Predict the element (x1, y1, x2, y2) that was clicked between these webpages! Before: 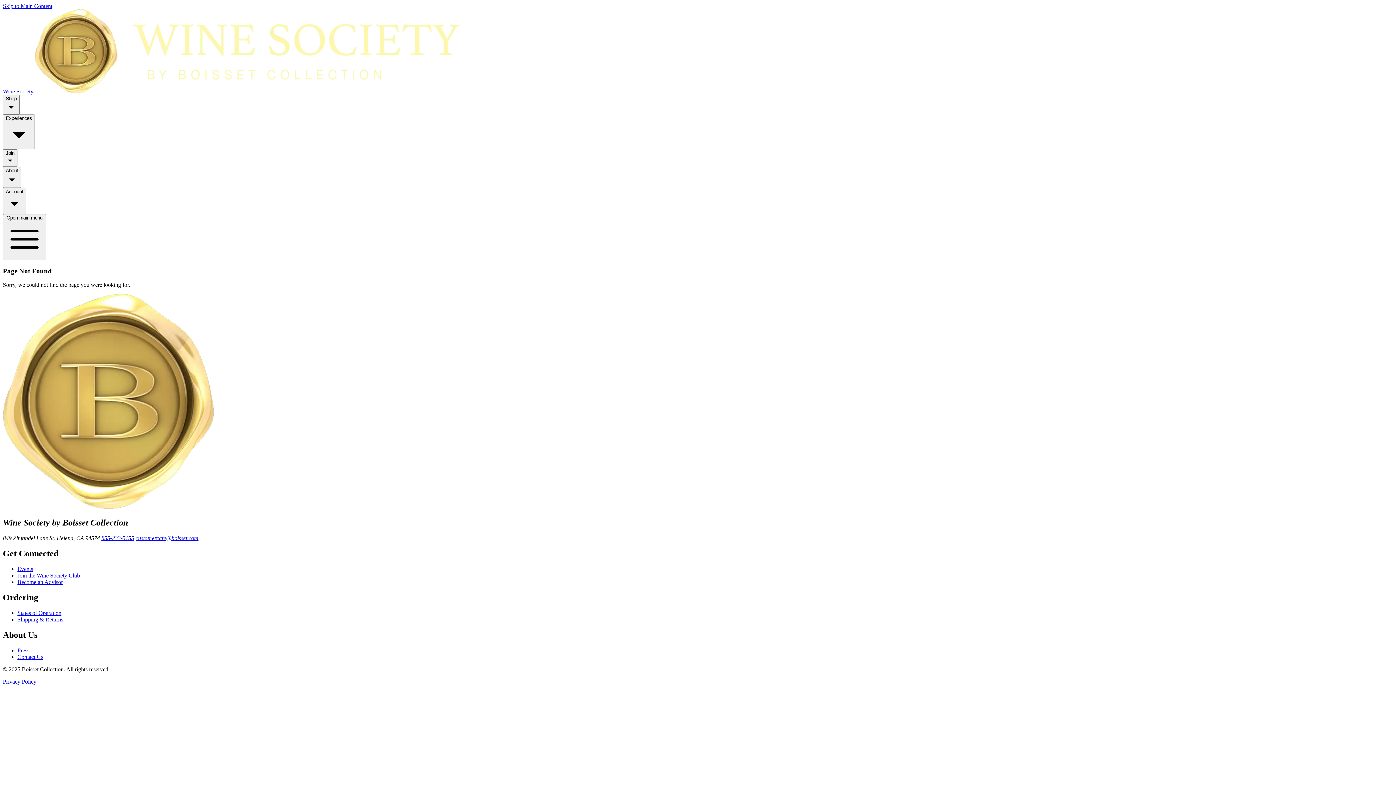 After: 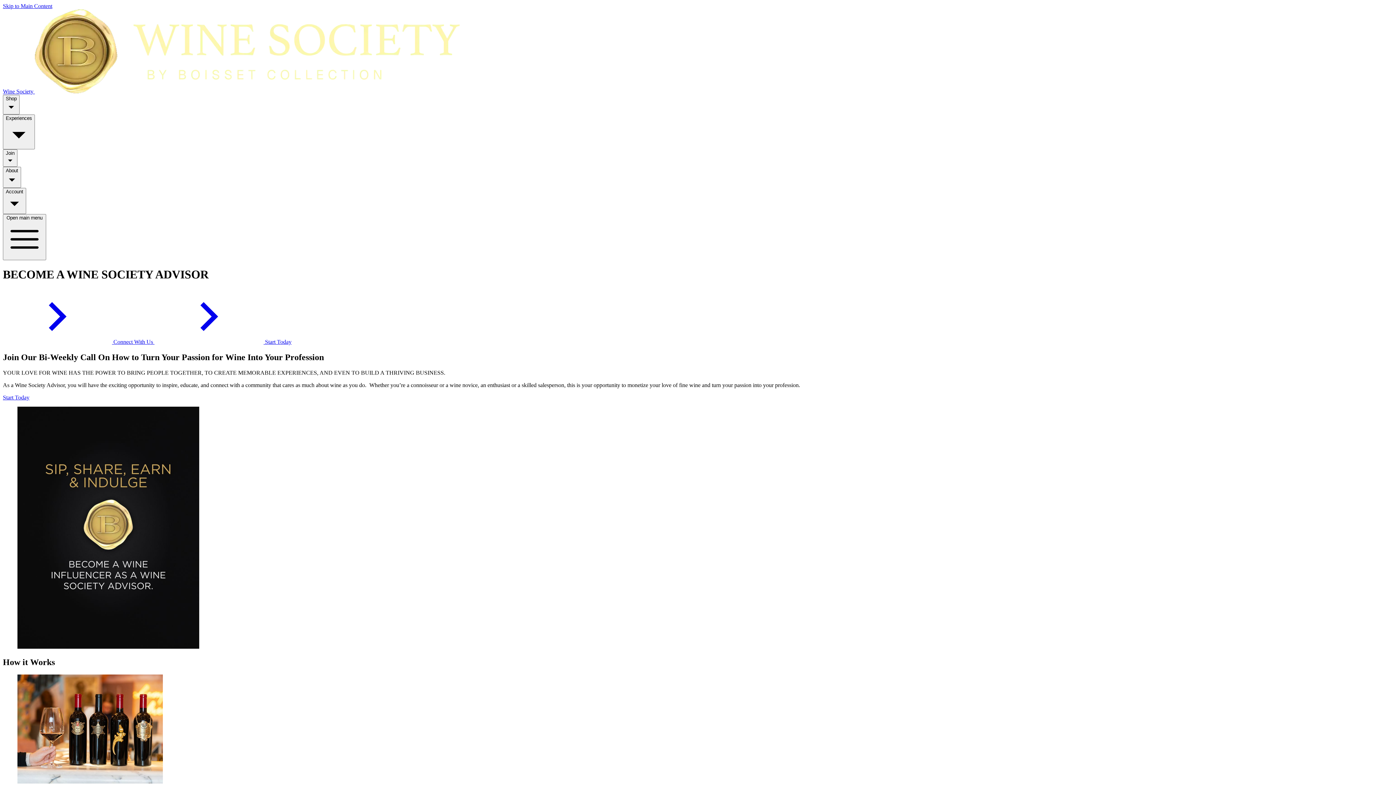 Action: bbox: (17, 579, 62, 585) label: Become an Advisor